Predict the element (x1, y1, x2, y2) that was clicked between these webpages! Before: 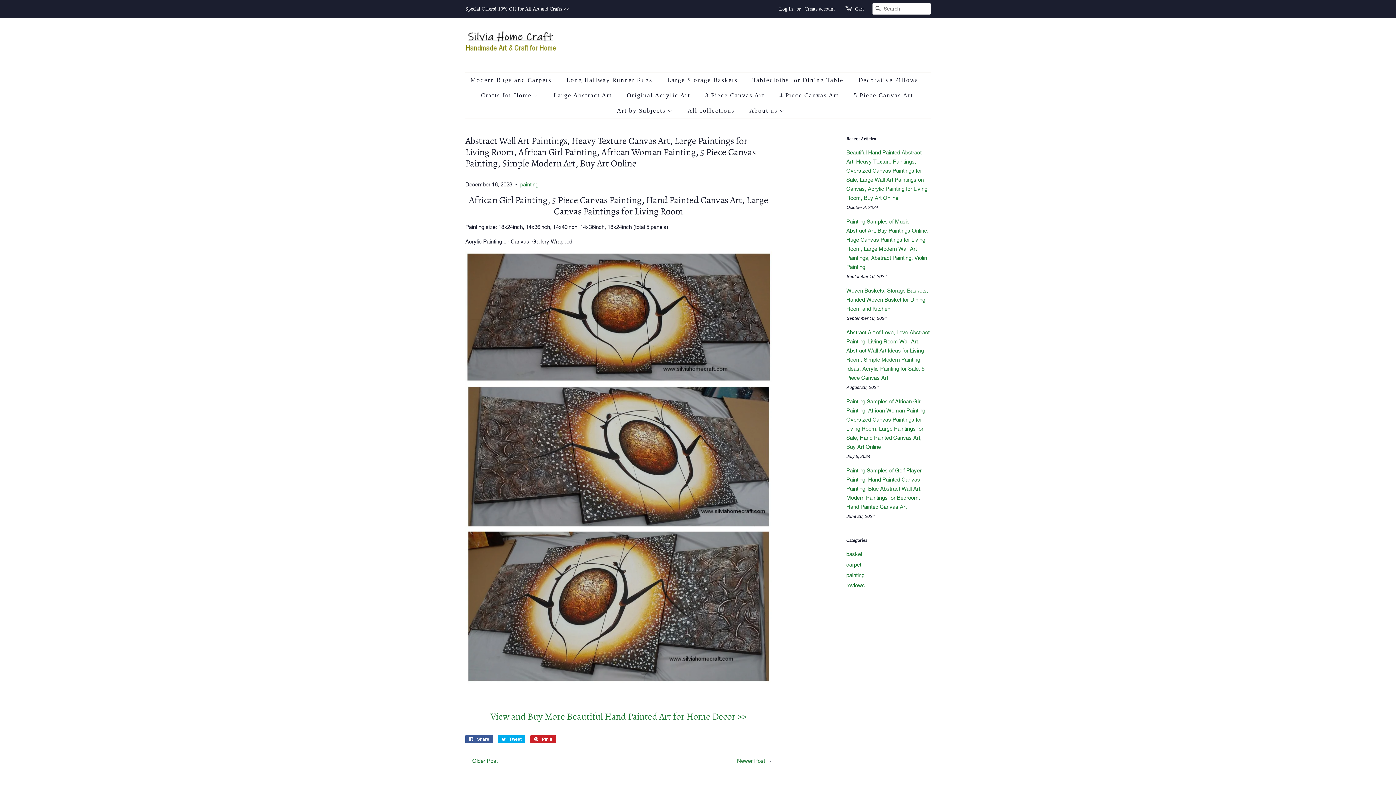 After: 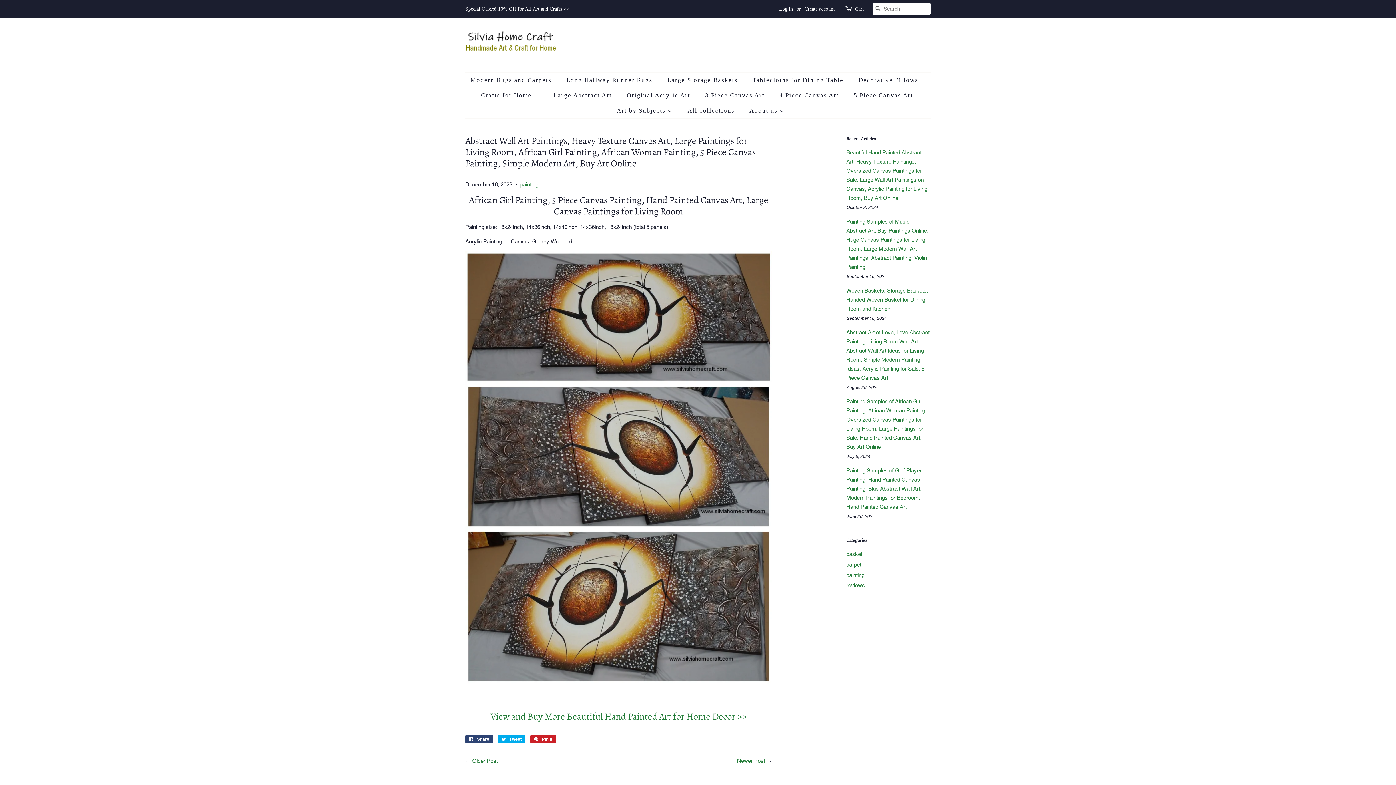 Action: label:  Share
Share on Facebook bbox: (465, 735, 493, 743)